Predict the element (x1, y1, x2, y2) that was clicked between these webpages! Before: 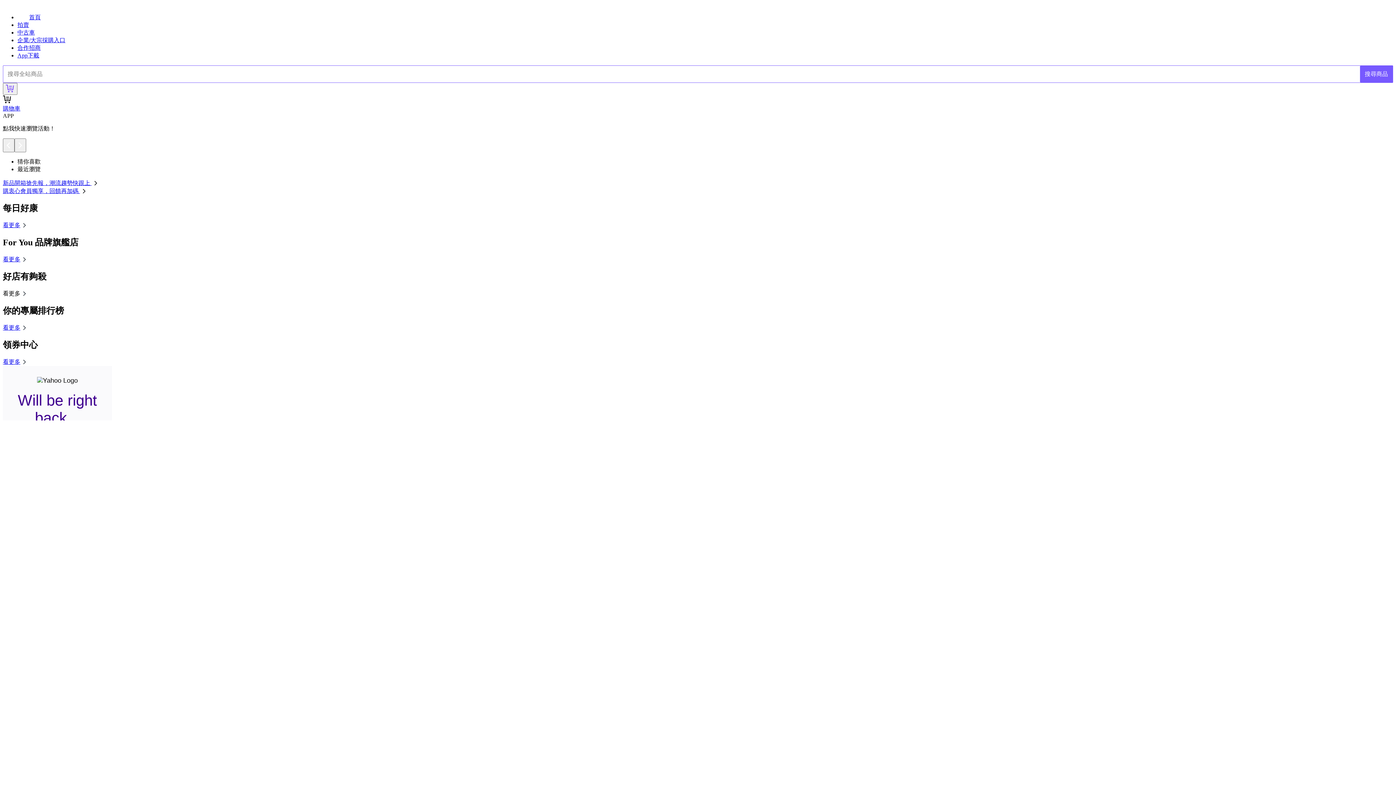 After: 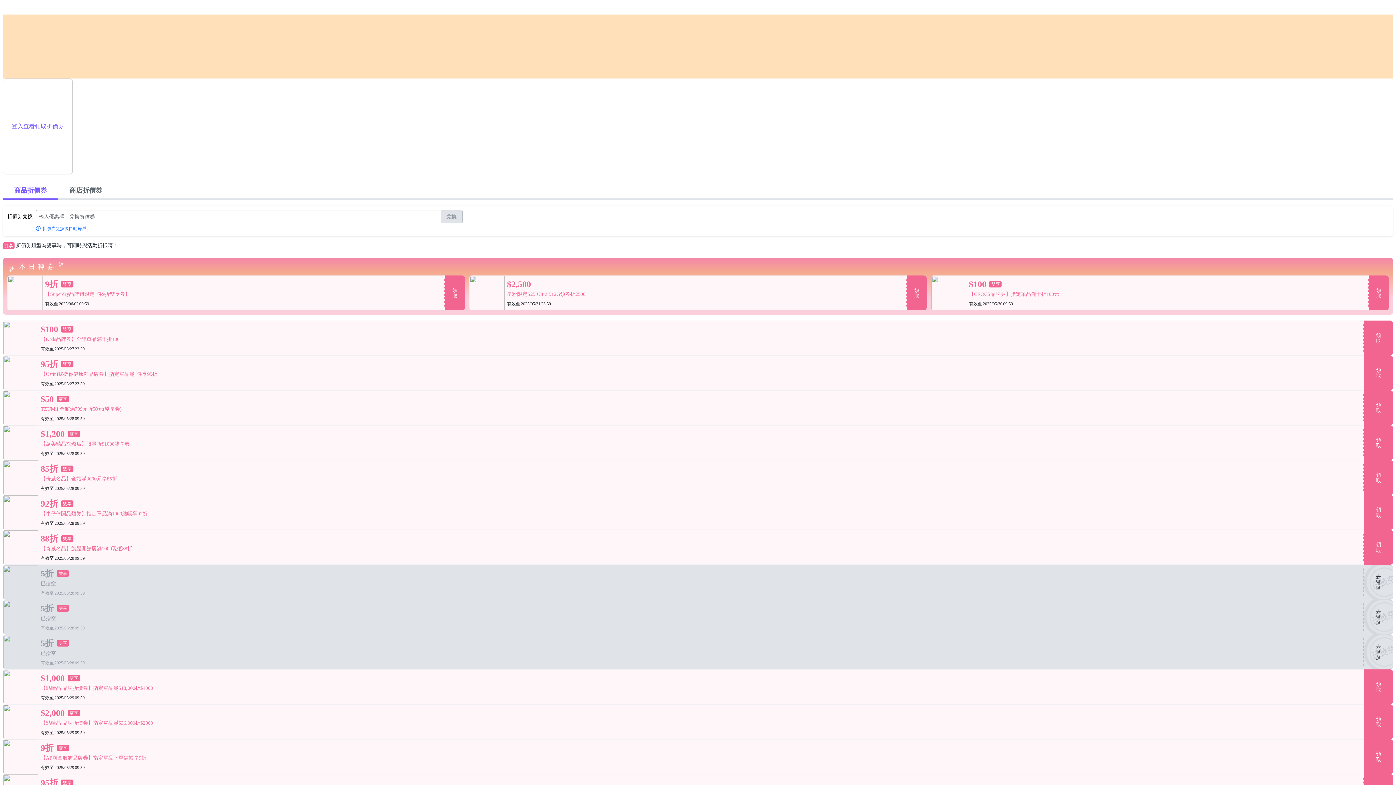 Action: label: 看更多 bbox: (2, 358, 28, 364)